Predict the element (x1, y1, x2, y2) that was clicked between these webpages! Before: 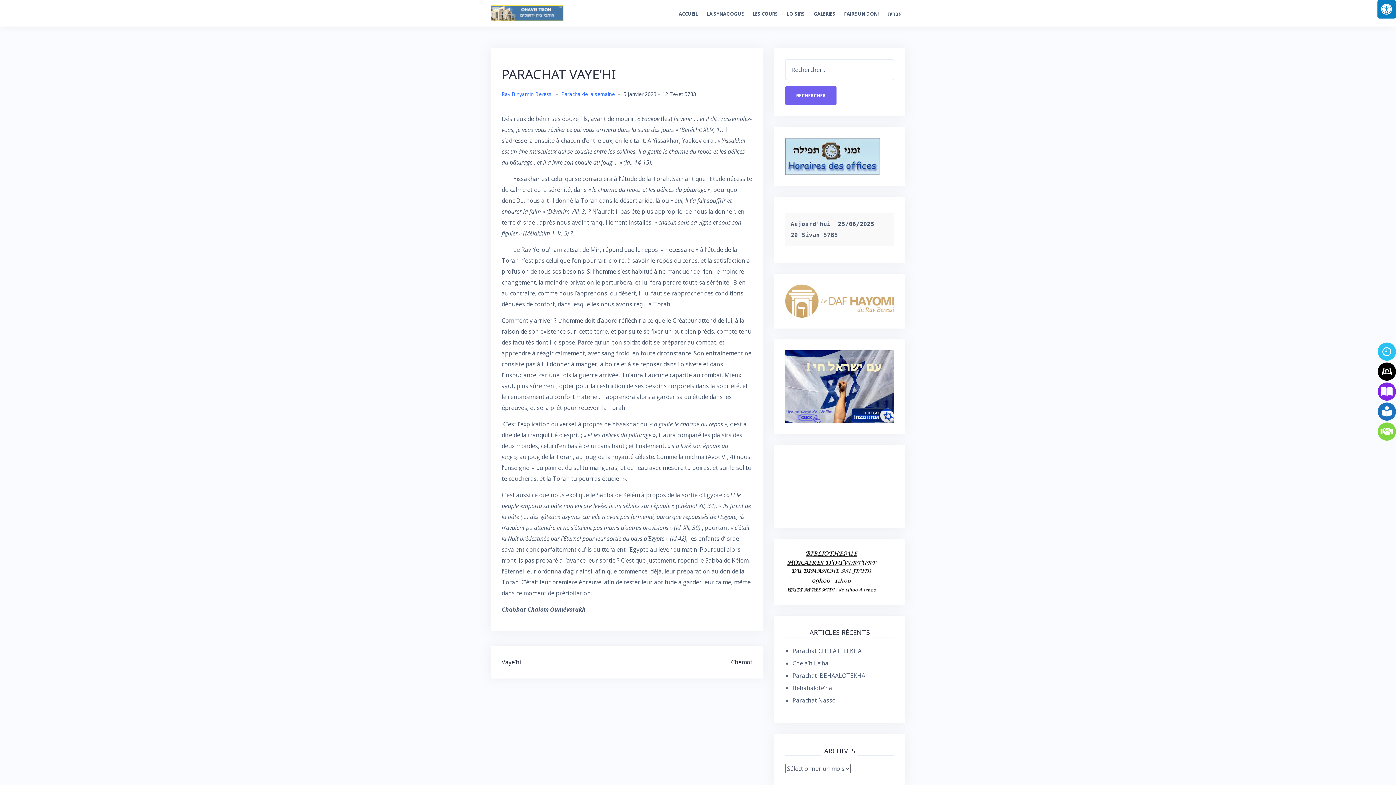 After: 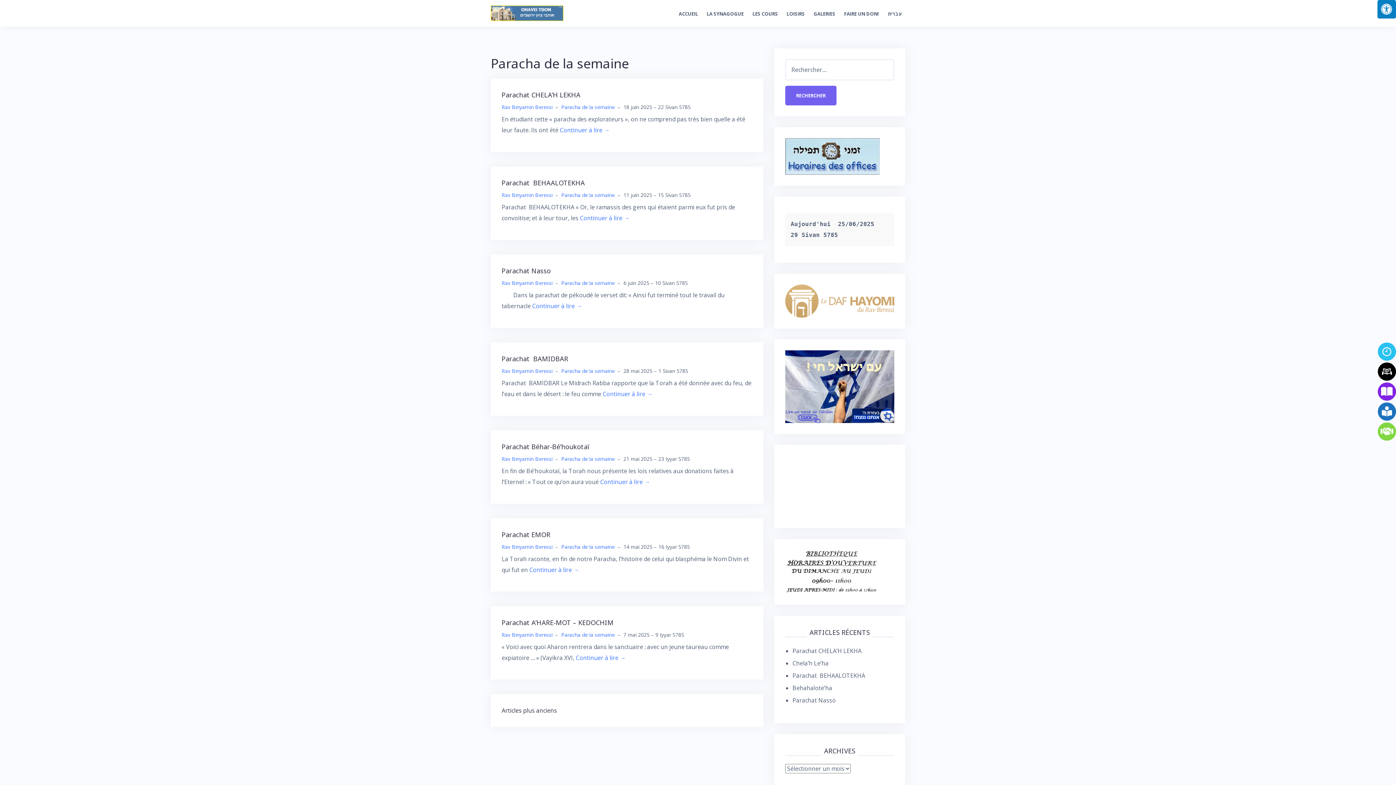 Action: label: Paracha de la semaine bbox: (561, 90, 614, 97)